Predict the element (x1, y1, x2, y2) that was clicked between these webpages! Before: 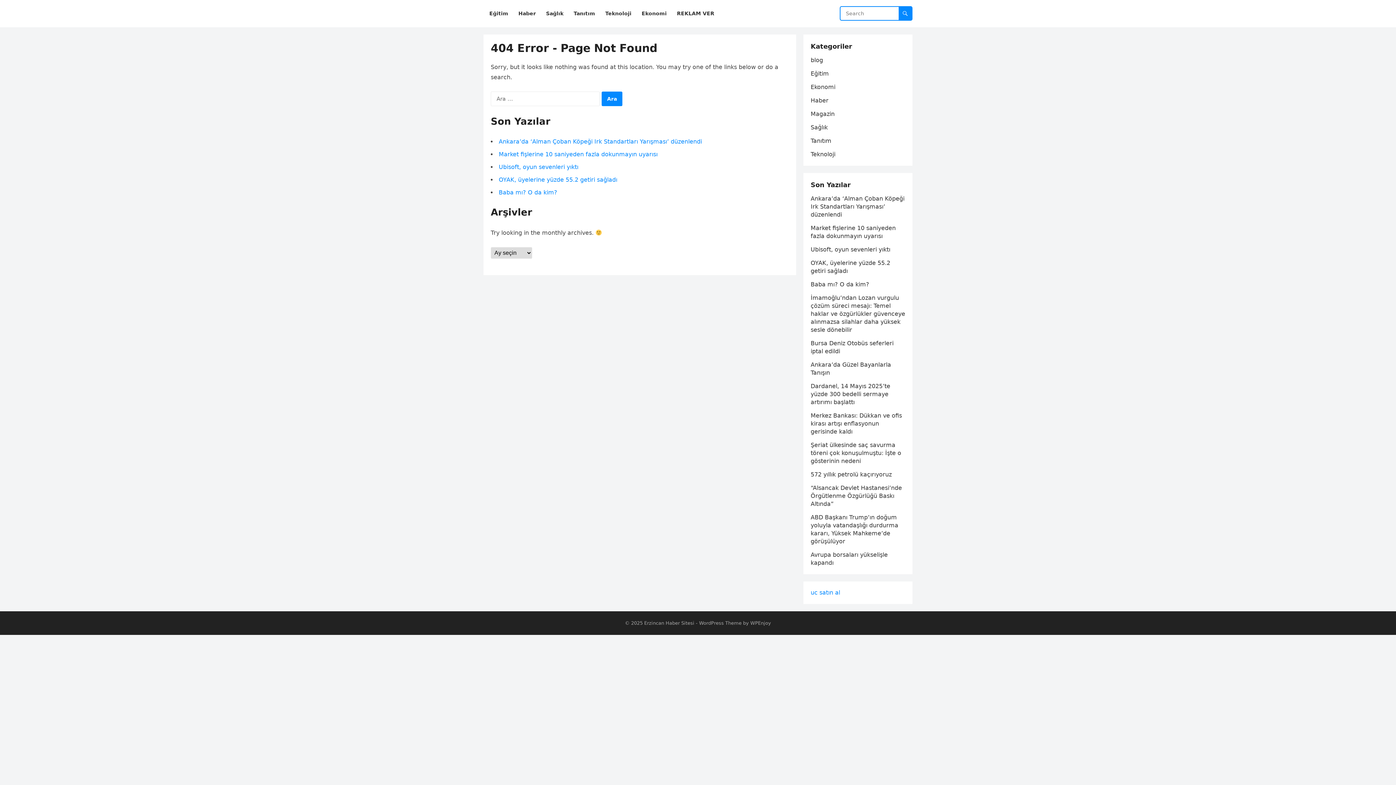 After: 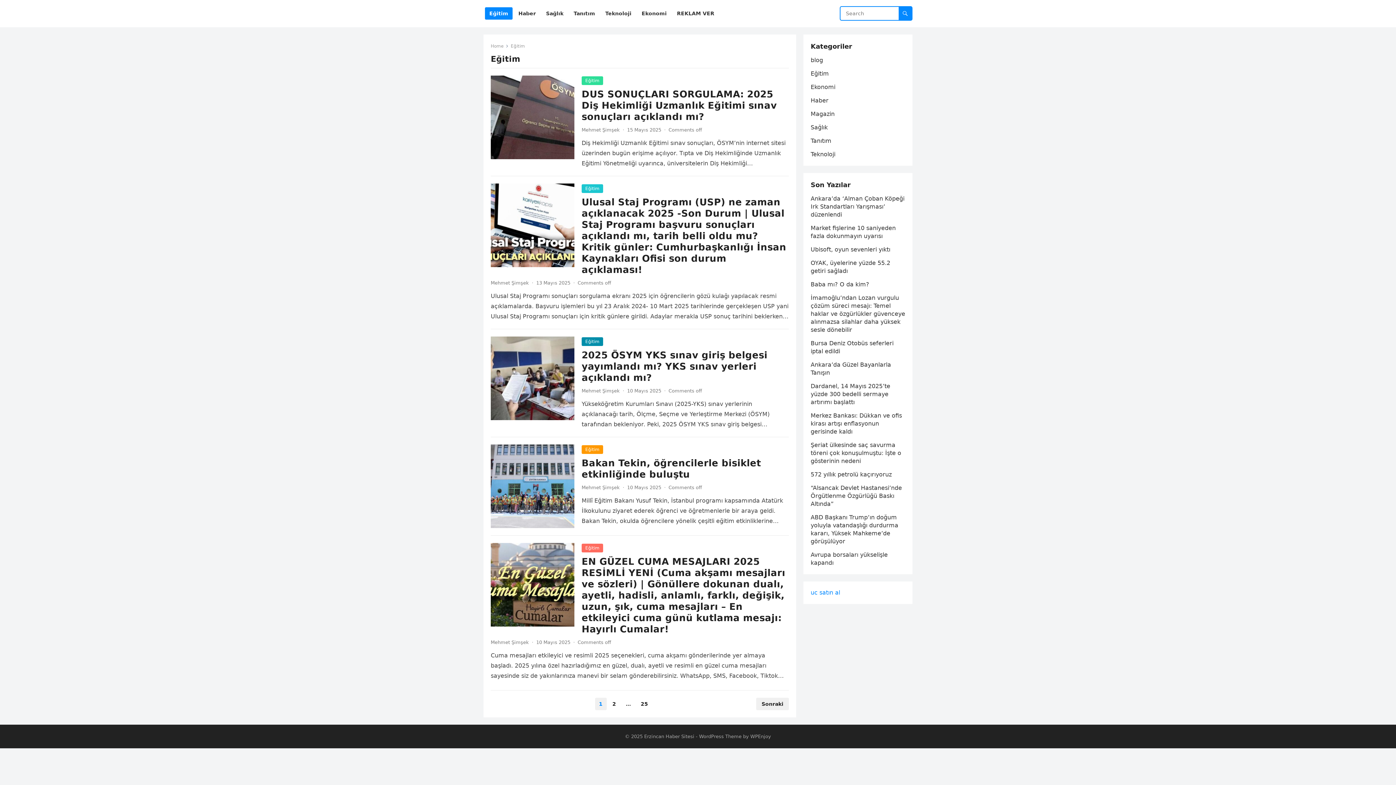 Action: bbox: (485, 0, 512, 27) label: Eğitim